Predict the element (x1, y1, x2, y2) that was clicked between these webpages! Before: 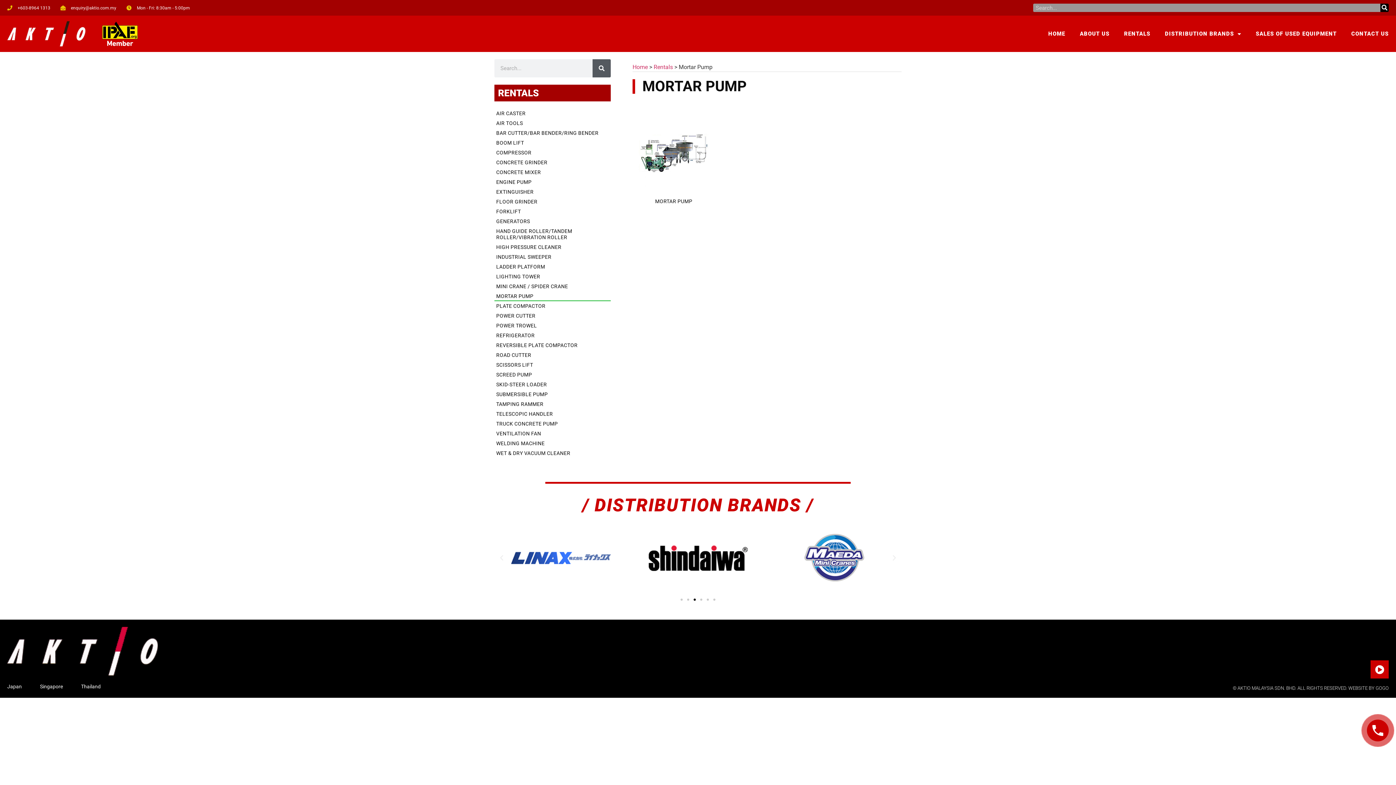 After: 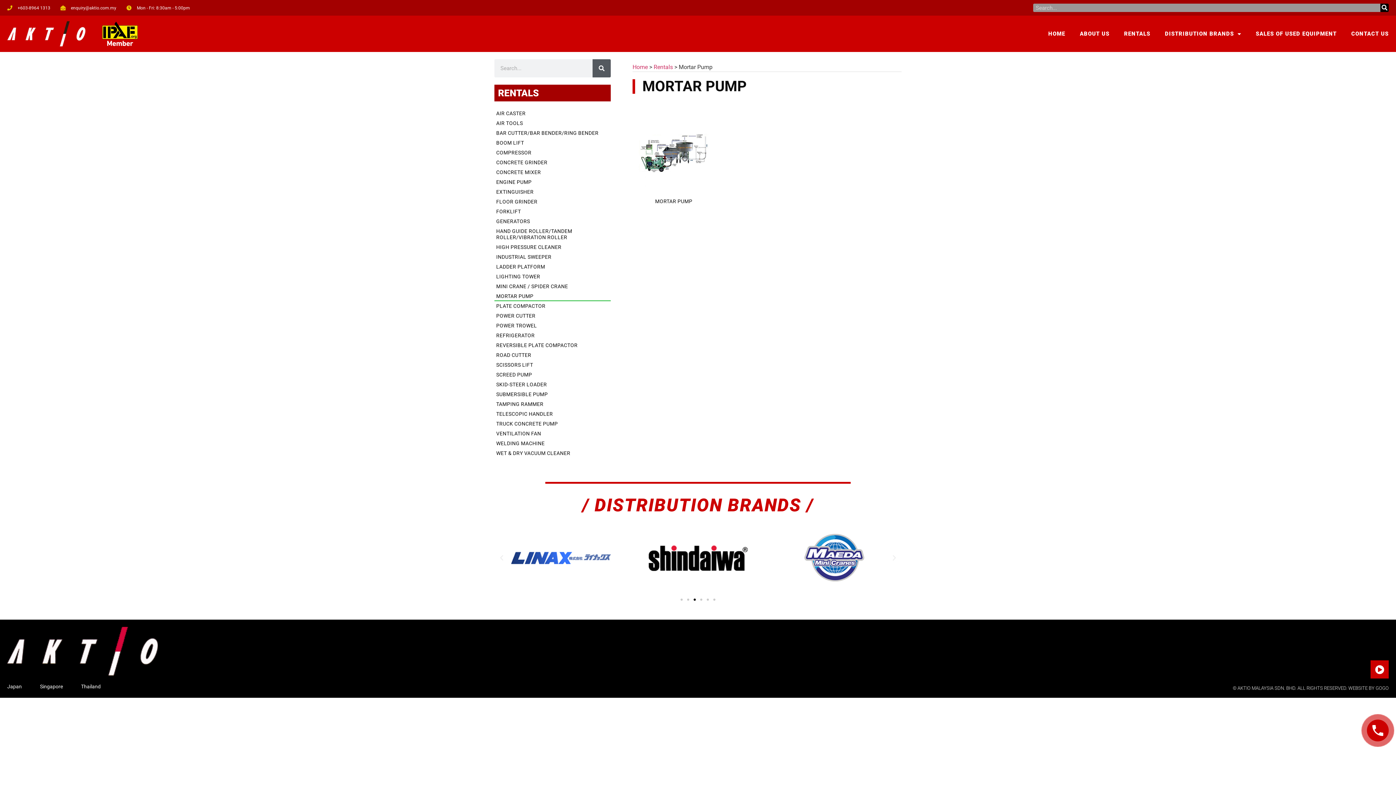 Action: bbox: (494, 291, 610, 301) label: MORTAR PUMP